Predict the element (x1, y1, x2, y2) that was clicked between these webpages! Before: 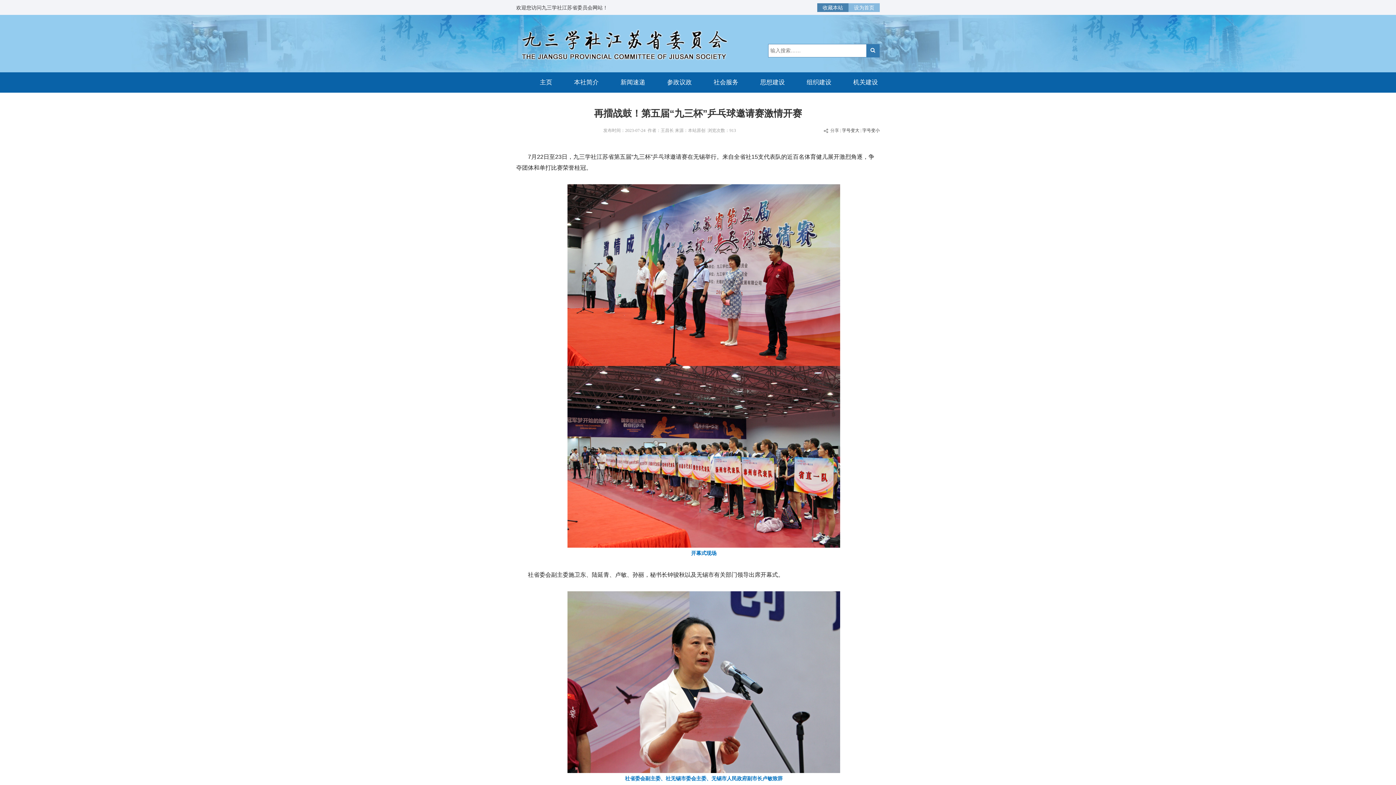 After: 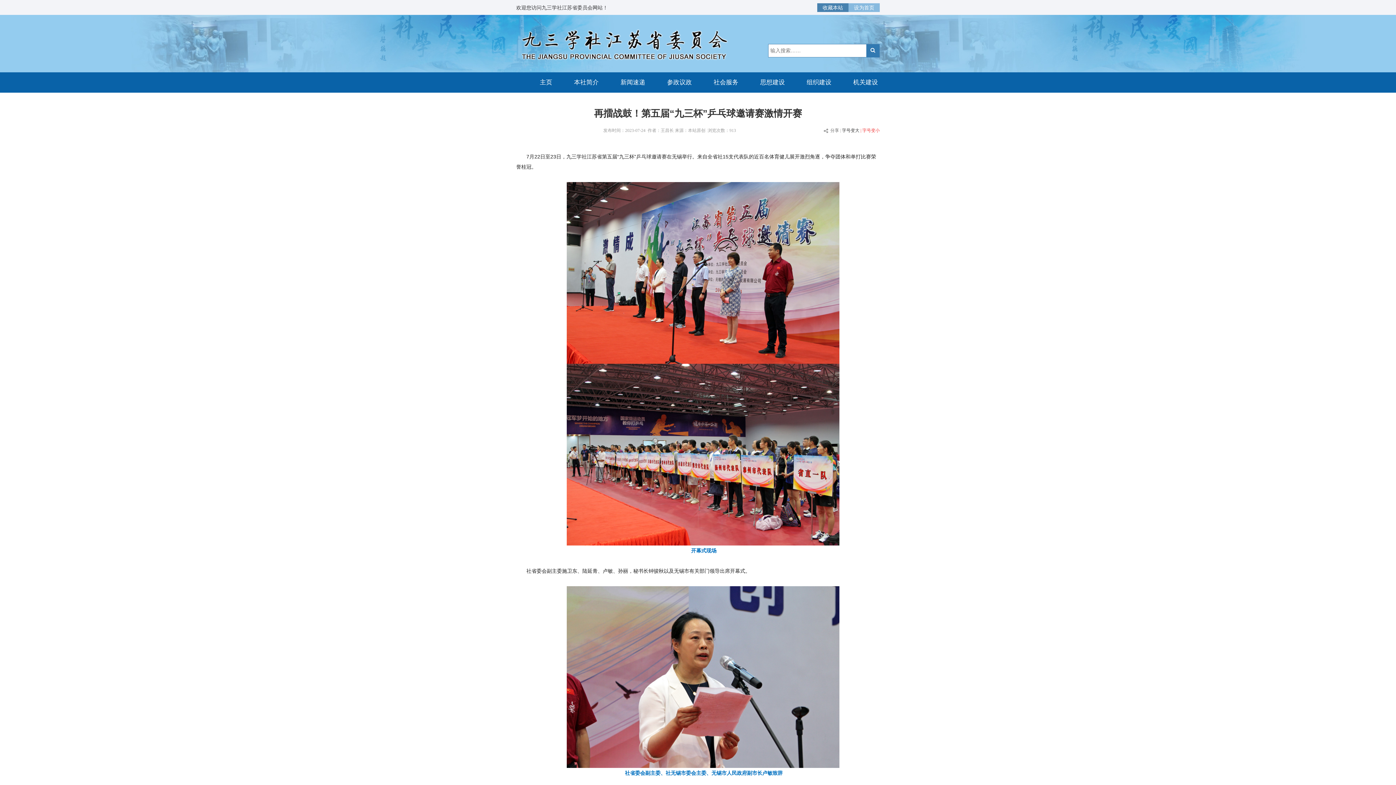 Action: bbox: (862, 128, 880, 133) label: 字号变小